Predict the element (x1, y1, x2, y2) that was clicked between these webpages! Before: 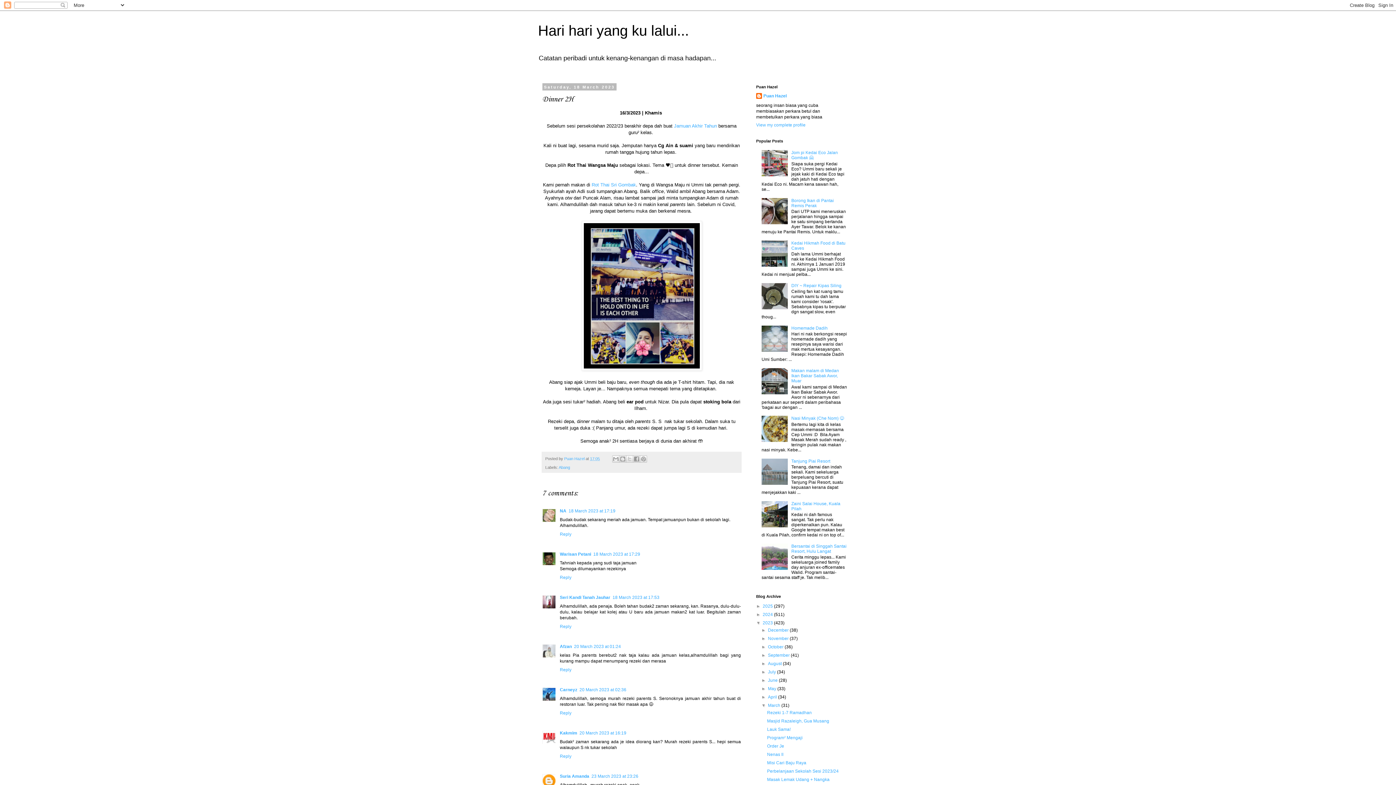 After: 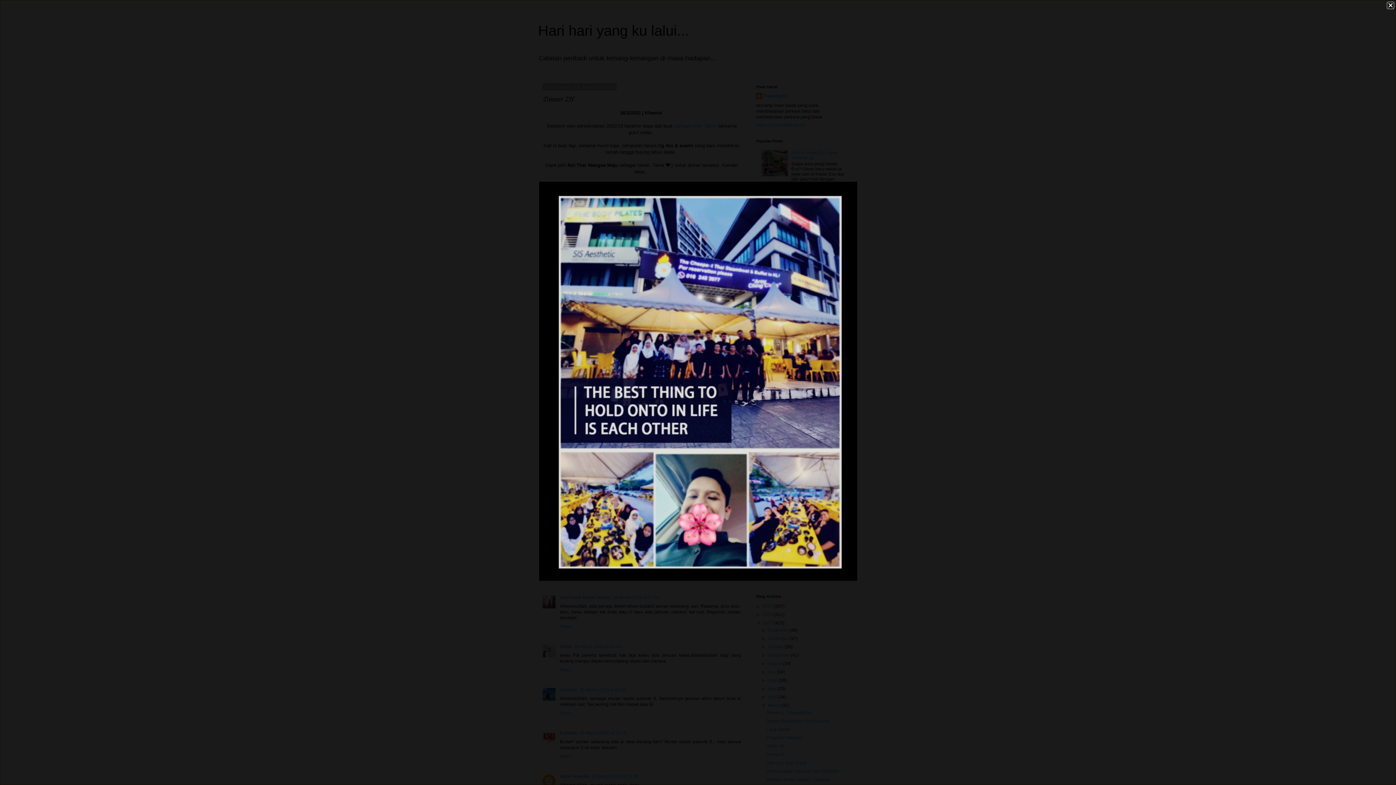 Action: bbox: (581, 366, 702, 371)